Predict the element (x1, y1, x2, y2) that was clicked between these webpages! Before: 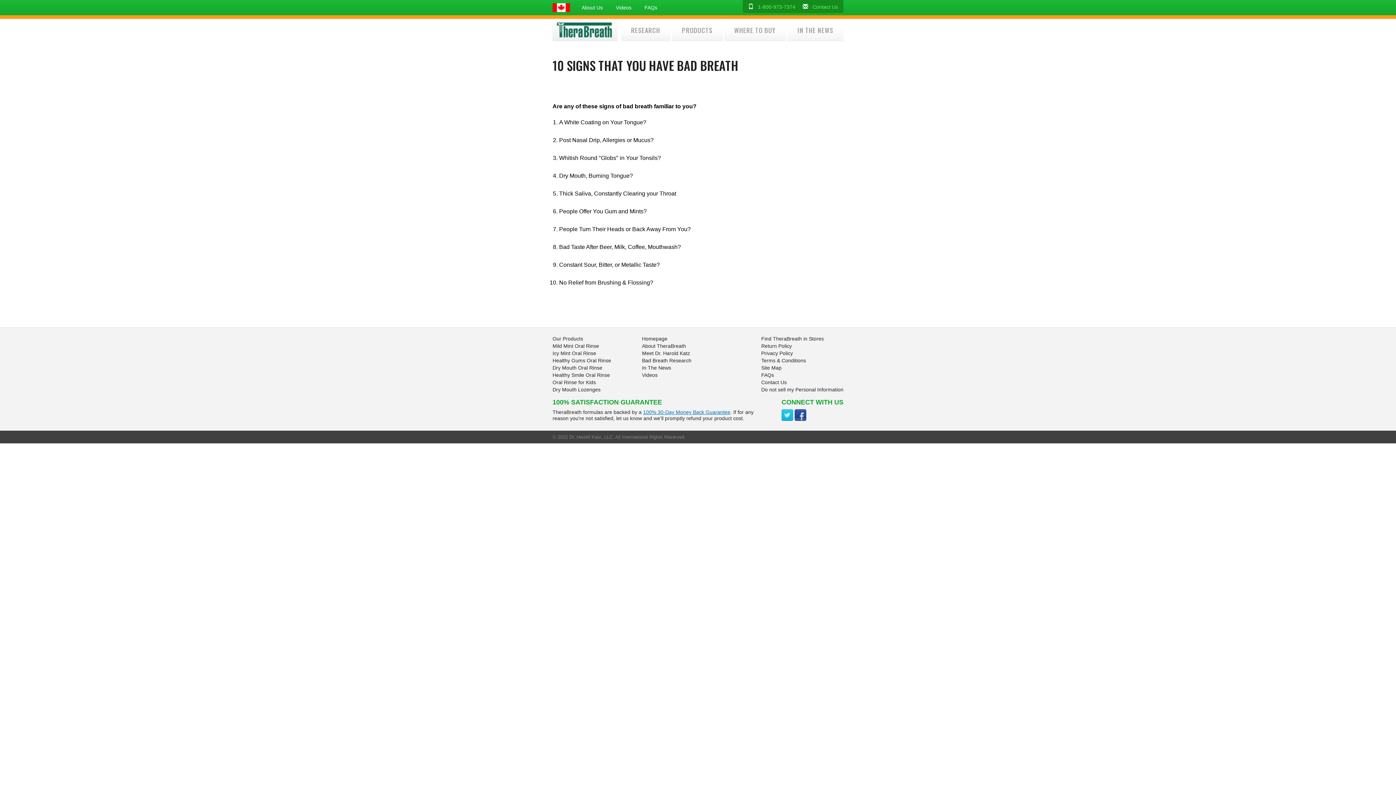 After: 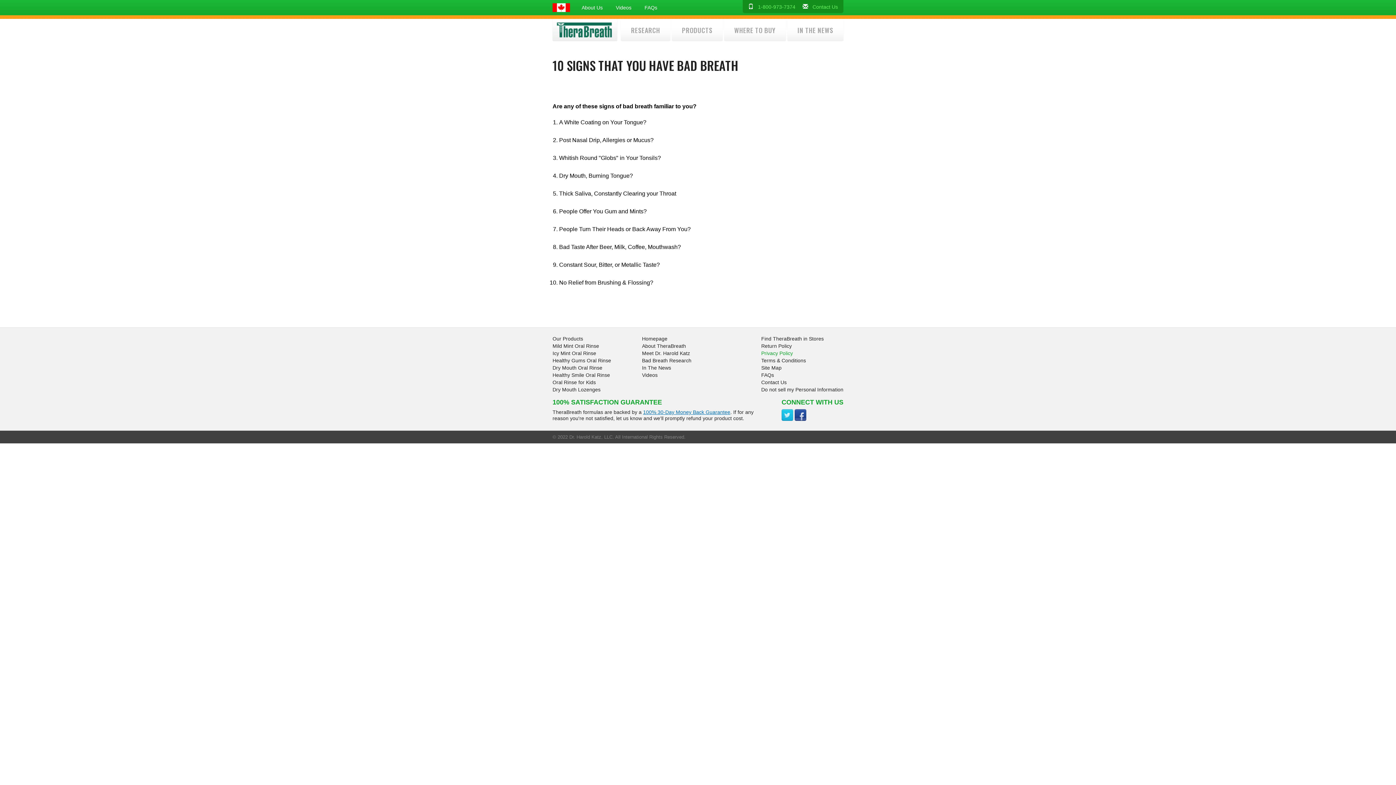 Action: label: Privacy Policy bbox: (761, 350, 793, 356)